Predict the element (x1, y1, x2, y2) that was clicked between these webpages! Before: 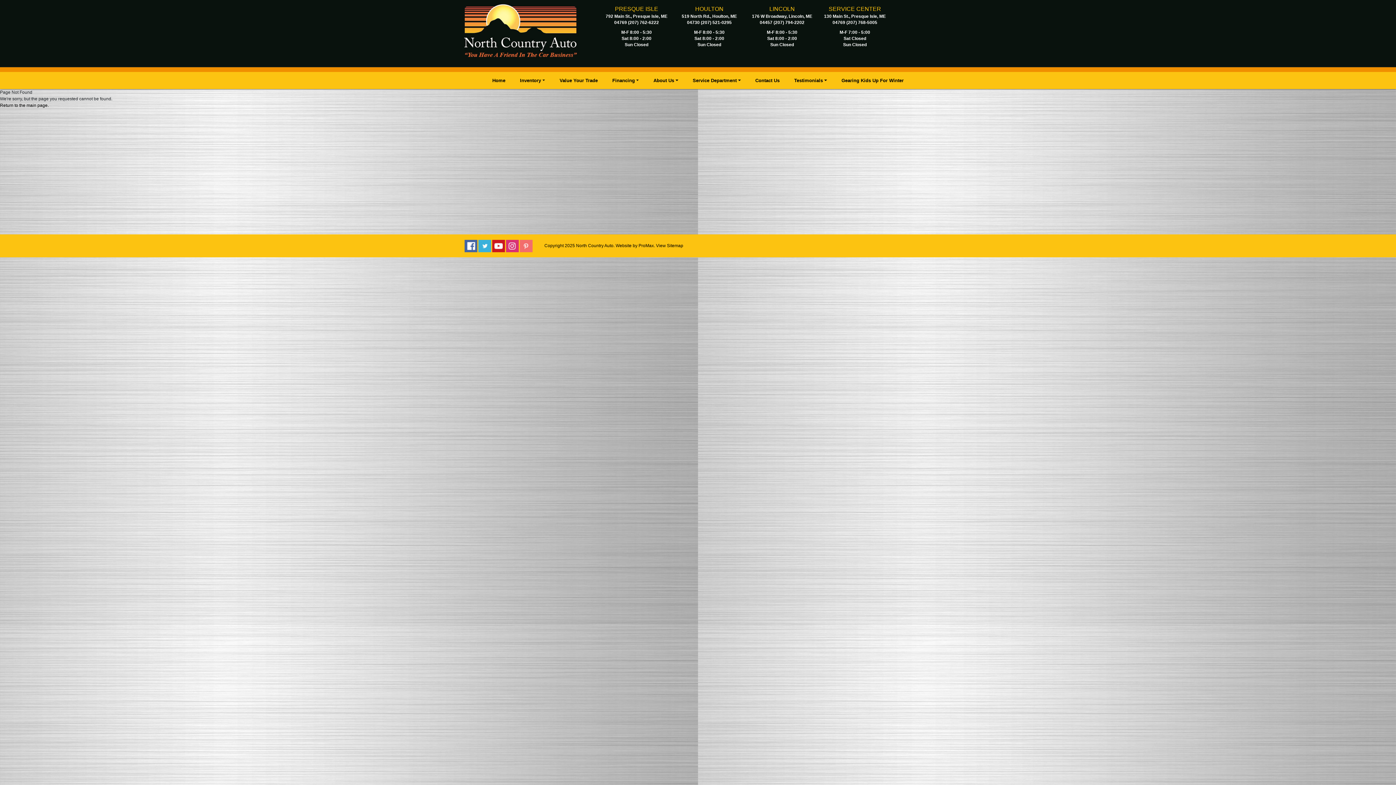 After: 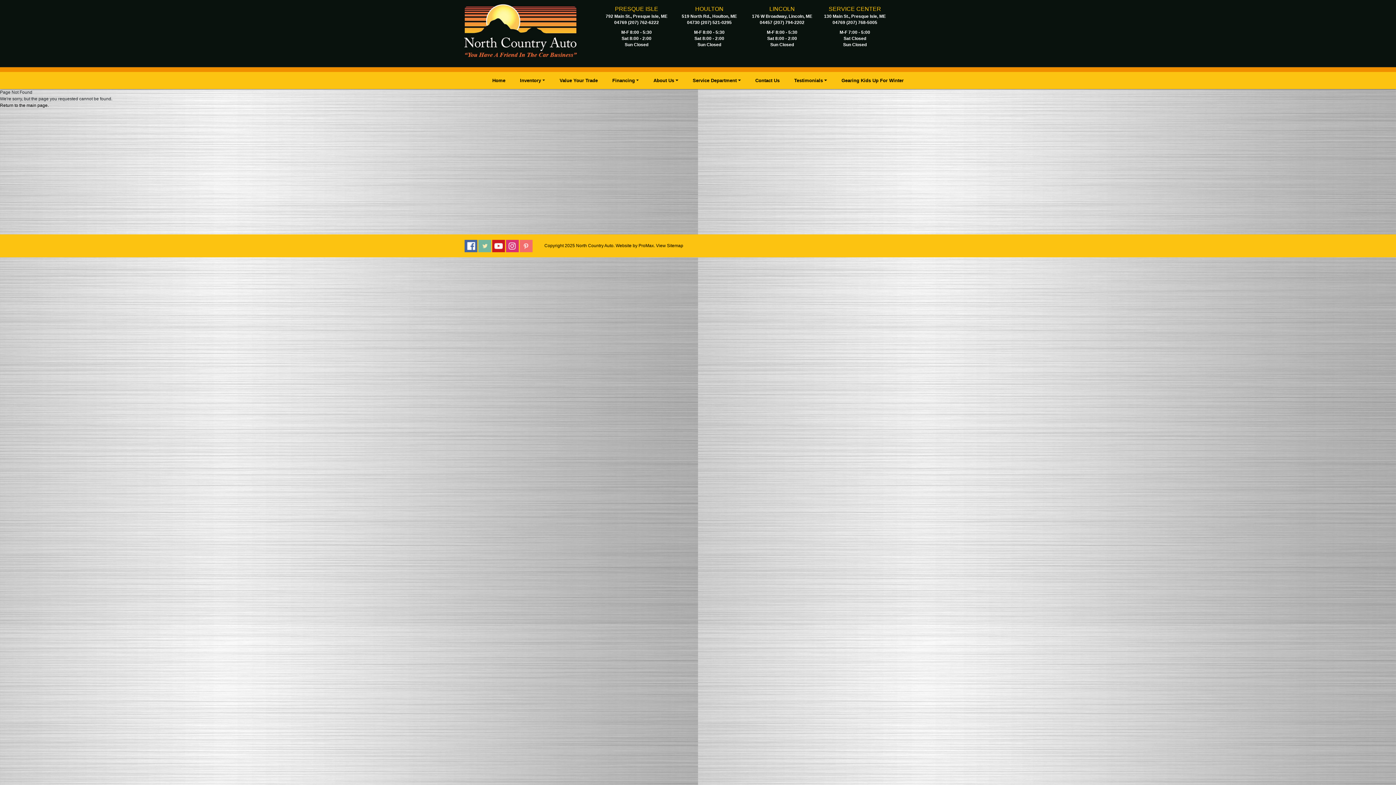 Action: bbox: (478, 248, 491, 253)